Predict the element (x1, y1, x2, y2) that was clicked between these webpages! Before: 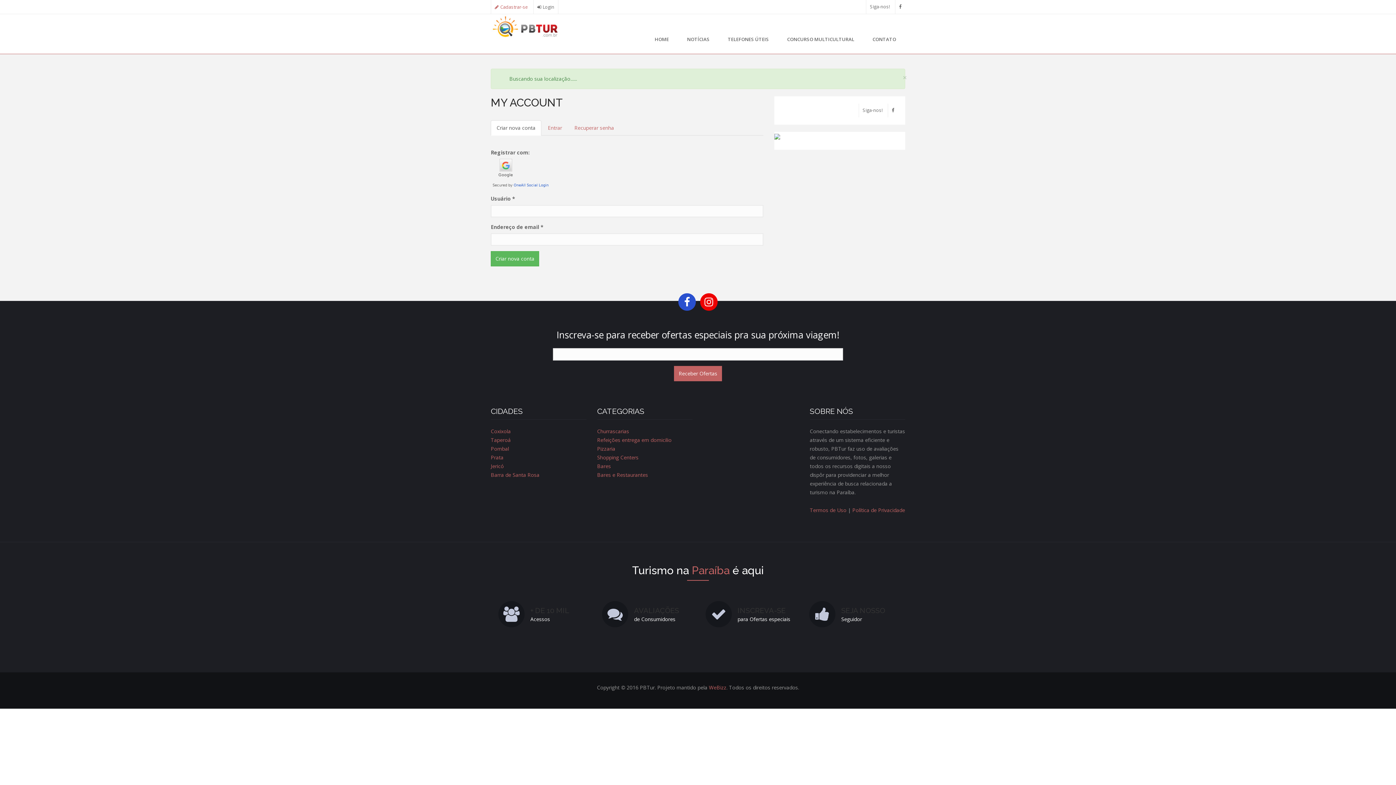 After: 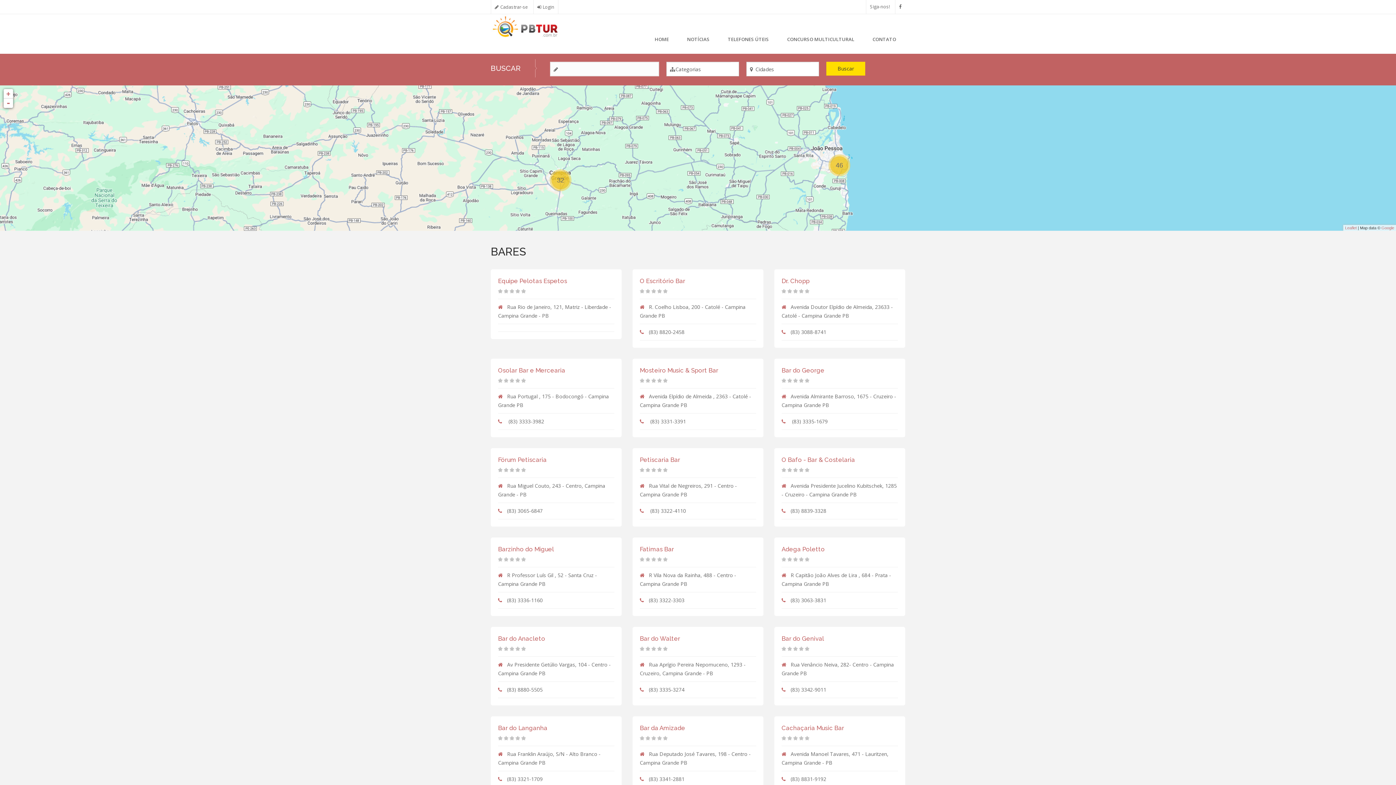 Action: bbox: (597, 462, 611, 469) label: Bares